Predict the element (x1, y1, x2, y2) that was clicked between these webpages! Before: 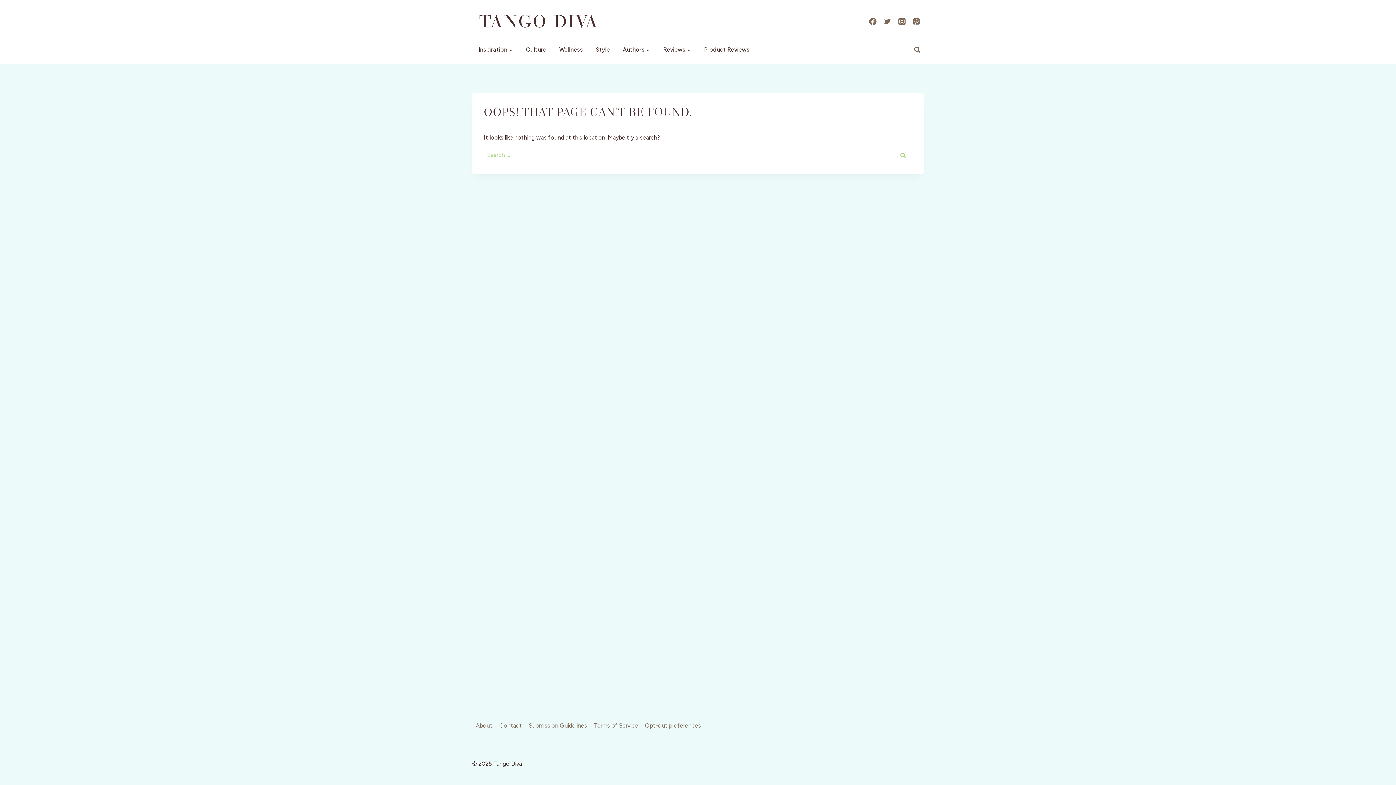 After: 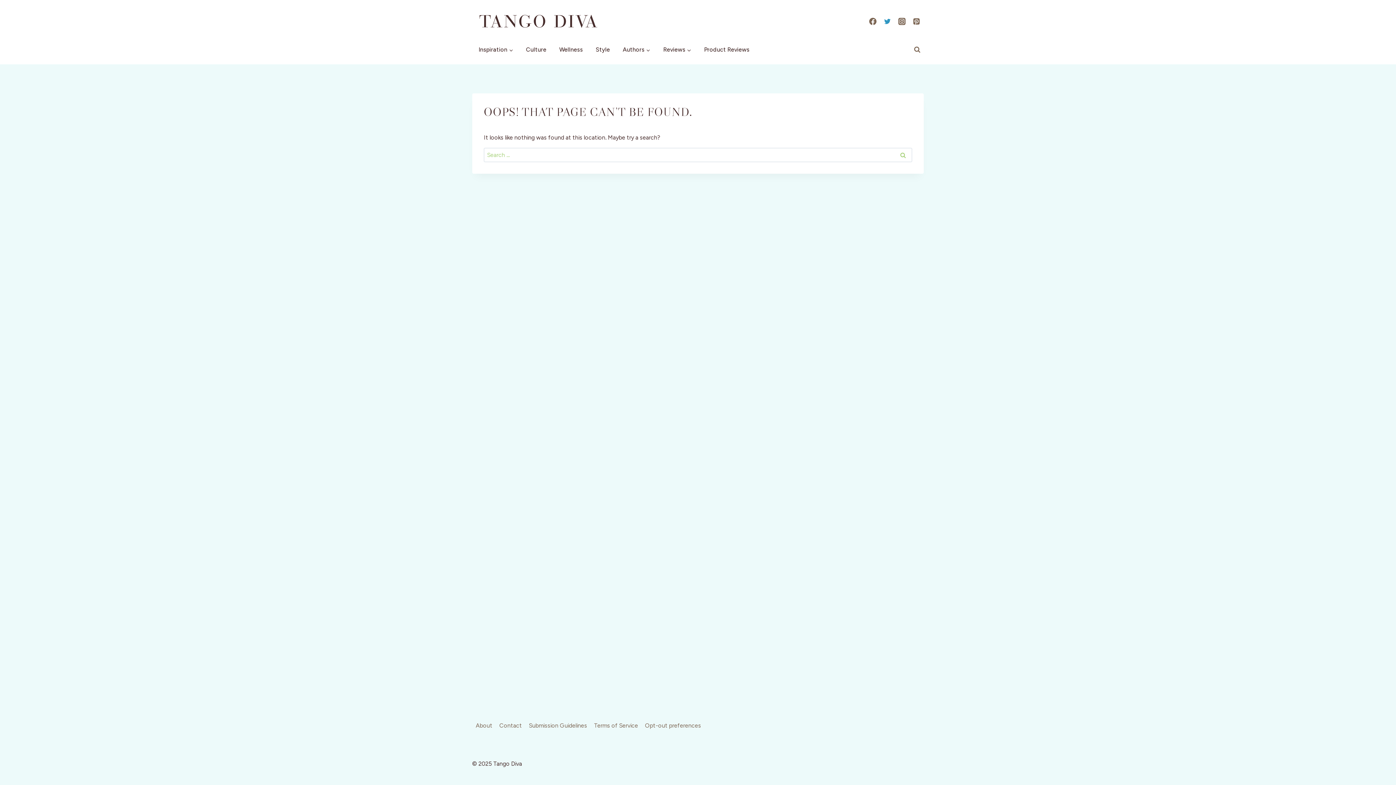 Action: label: X bbox: (880, 14, 894, 28)